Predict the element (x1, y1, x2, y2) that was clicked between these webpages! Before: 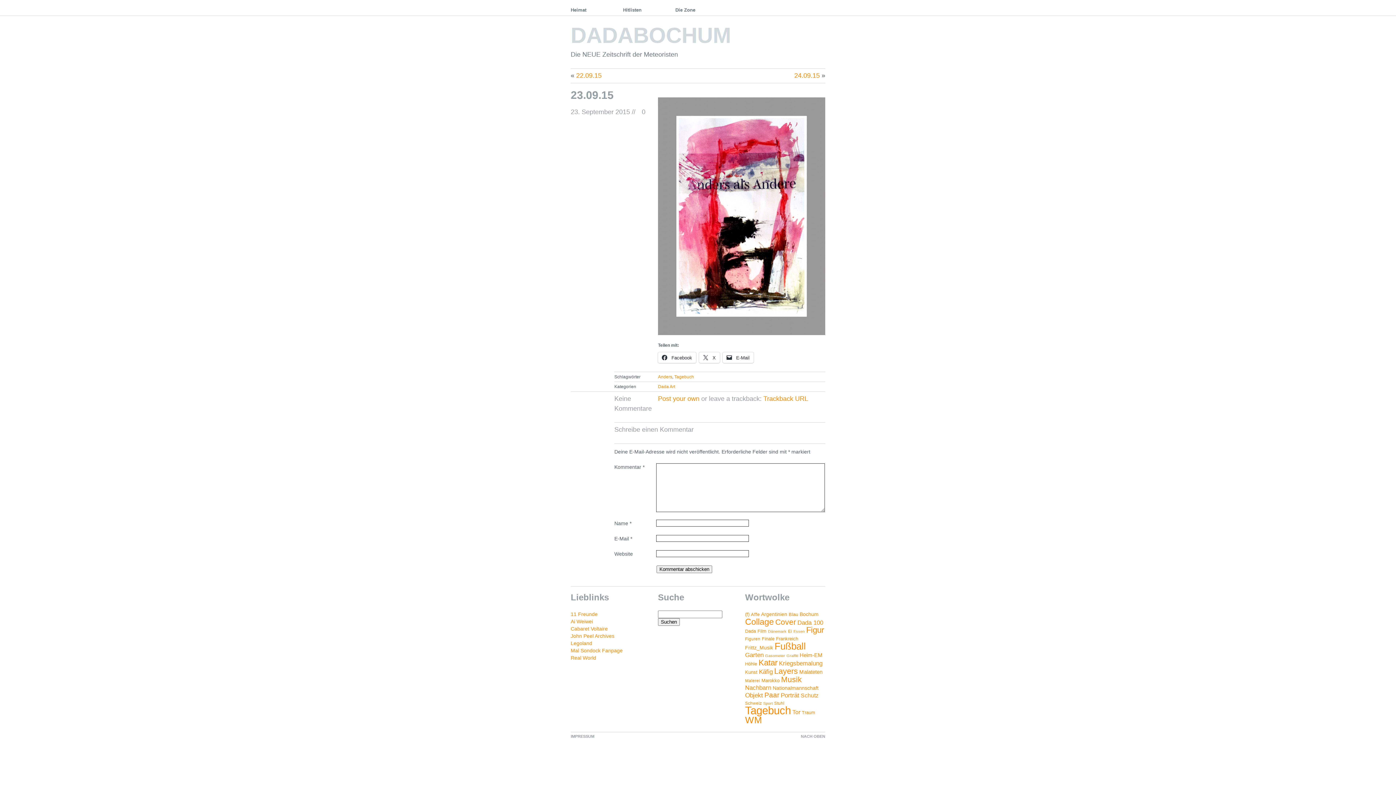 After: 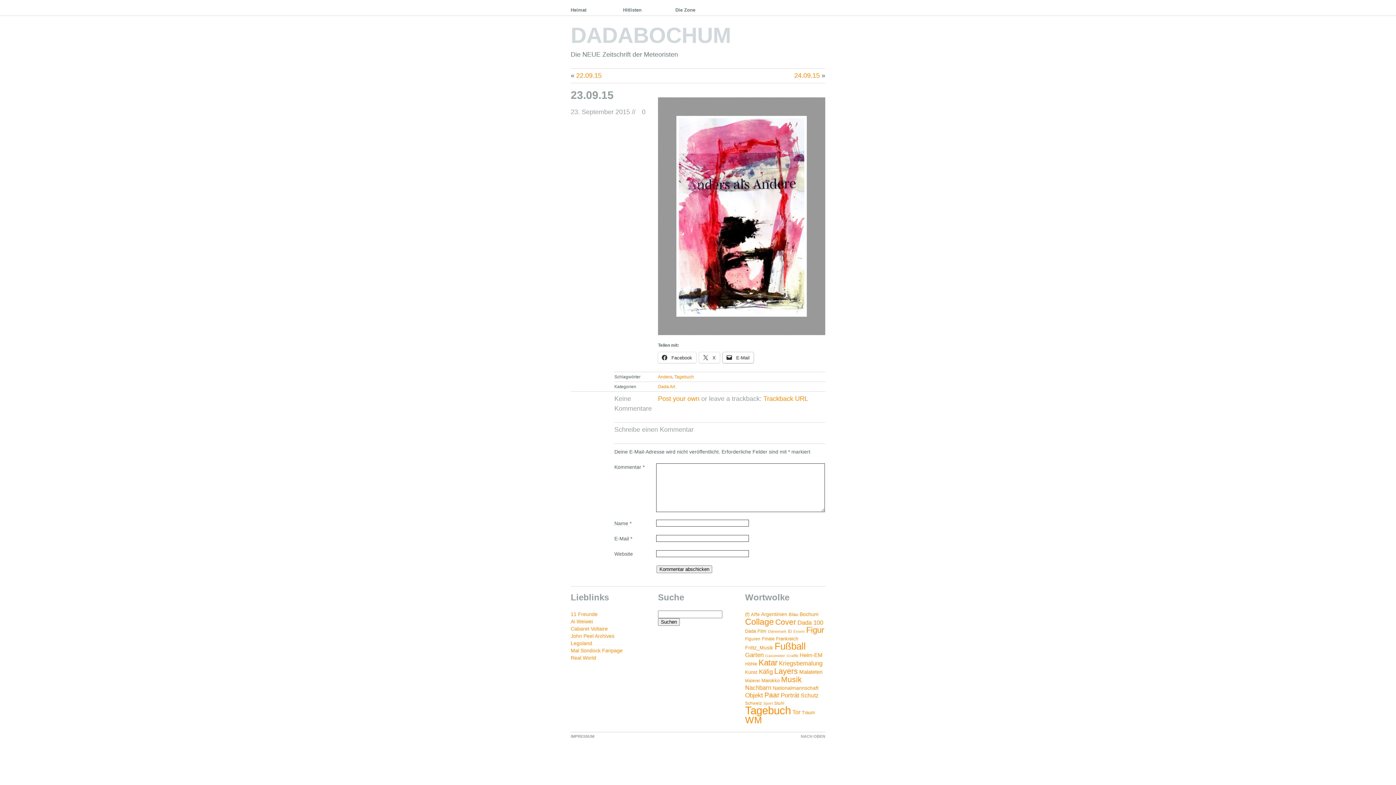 Action: label:  E-Mail bbox: (722, 352, 753, 363)